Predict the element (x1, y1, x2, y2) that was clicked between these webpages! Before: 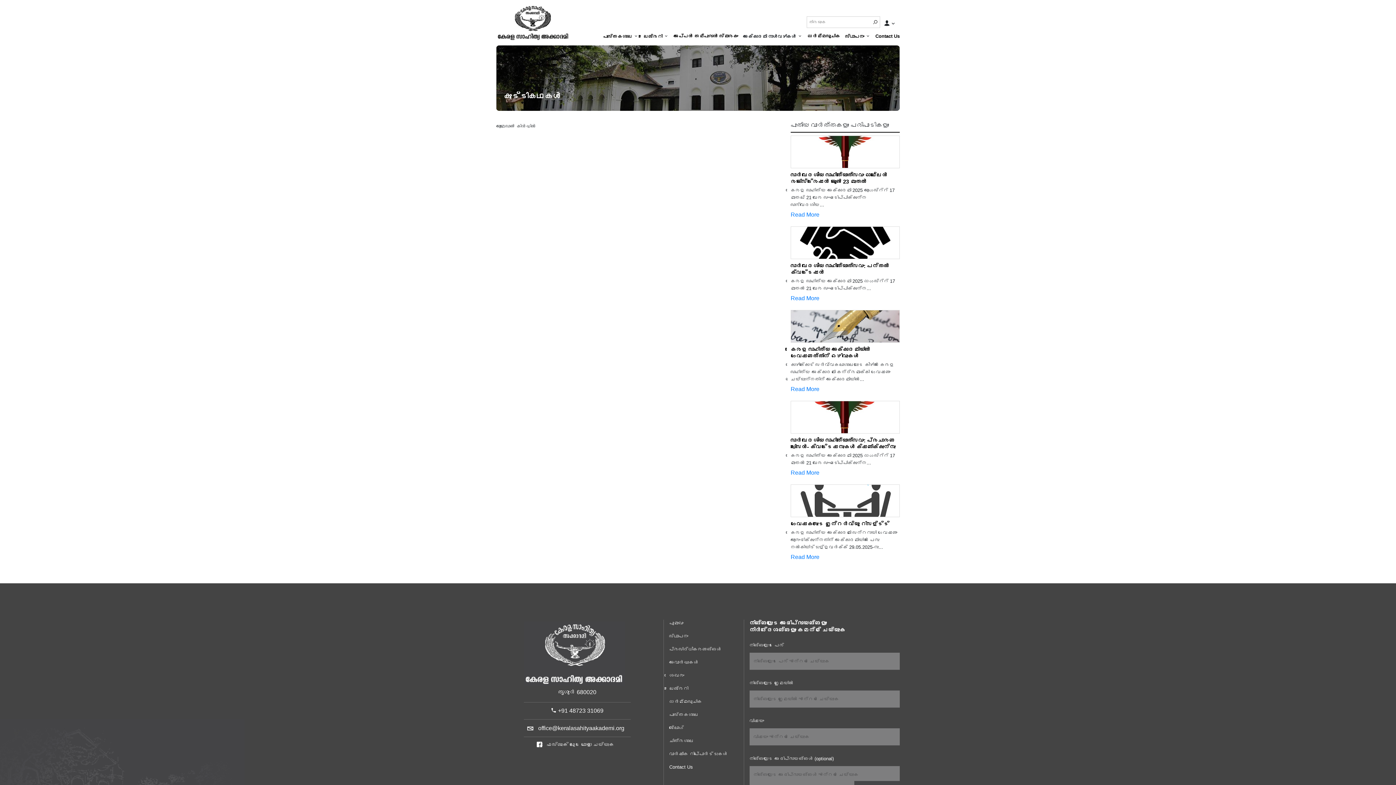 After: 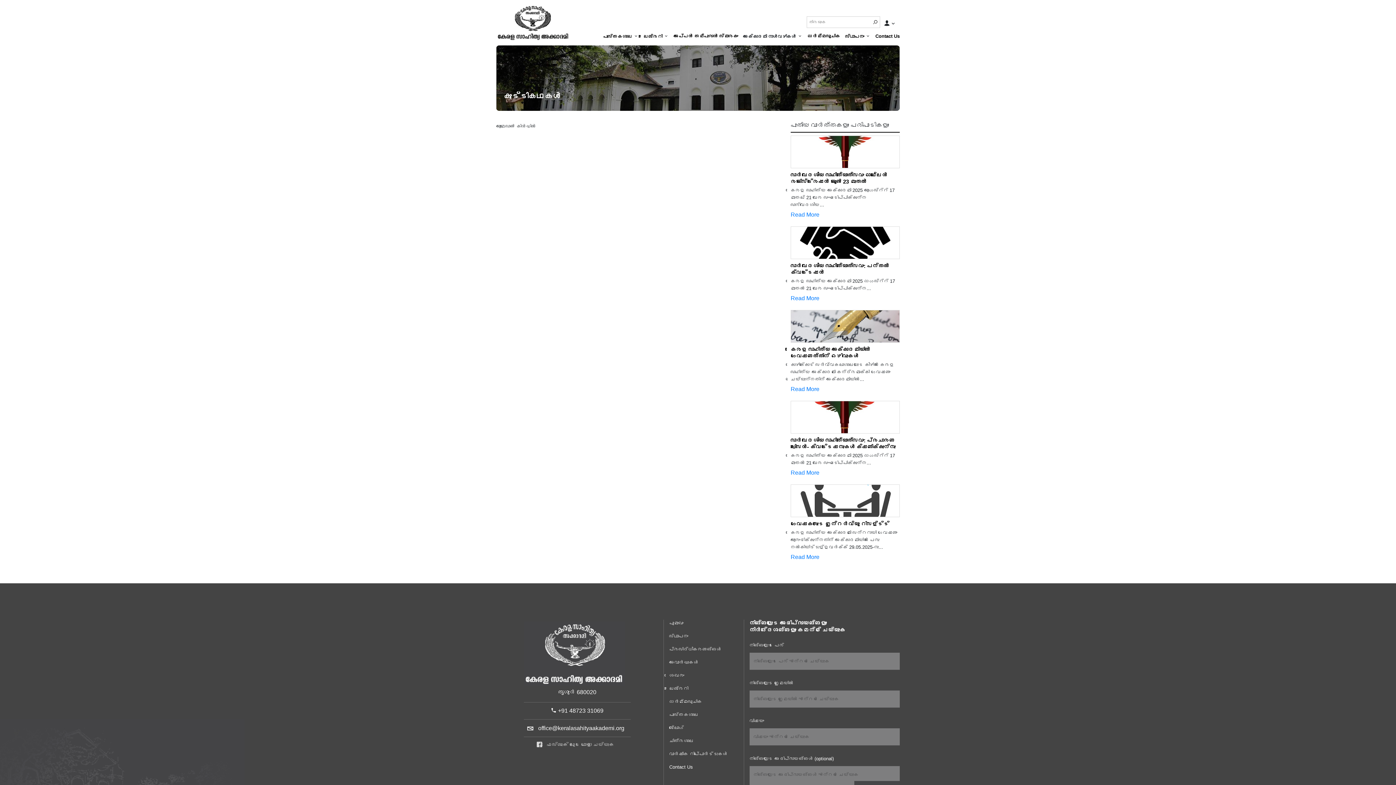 Action: bbox: (539, 742, 614, 748) label:  ഫേസ്ബുക് ലൂടെ ഫോളോ ചെയ്യുക